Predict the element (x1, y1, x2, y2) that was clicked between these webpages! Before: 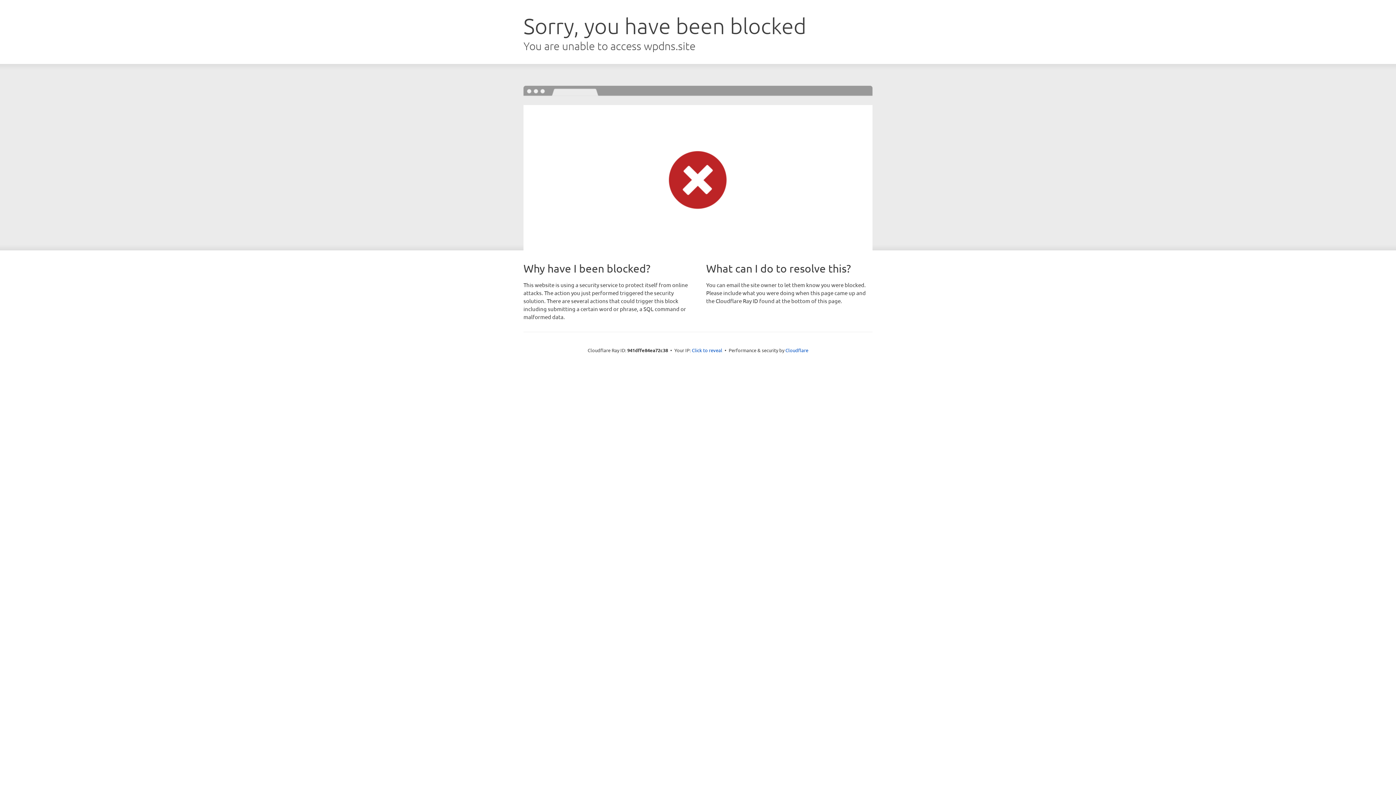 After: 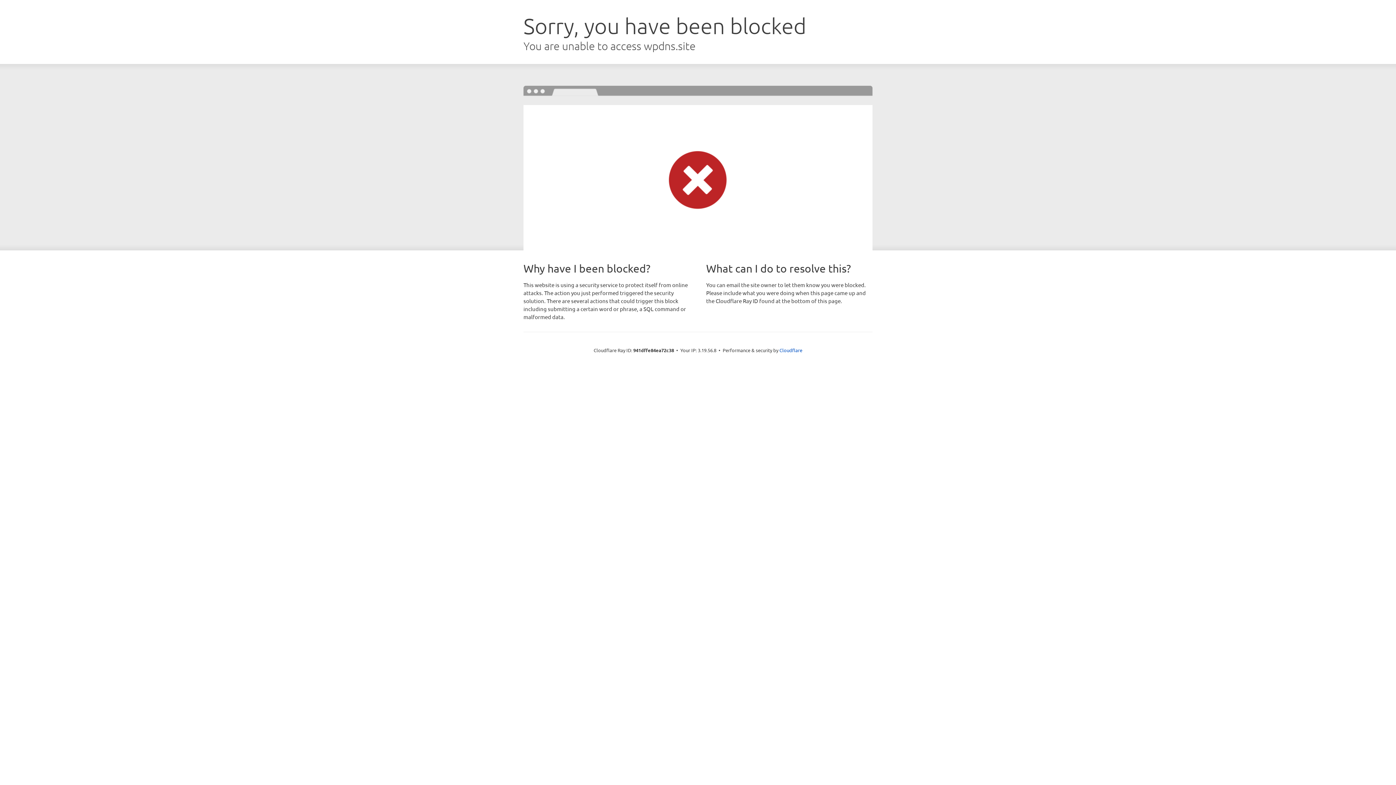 Action: bbox: (692, 346, 722, 353) label: Click to reveal